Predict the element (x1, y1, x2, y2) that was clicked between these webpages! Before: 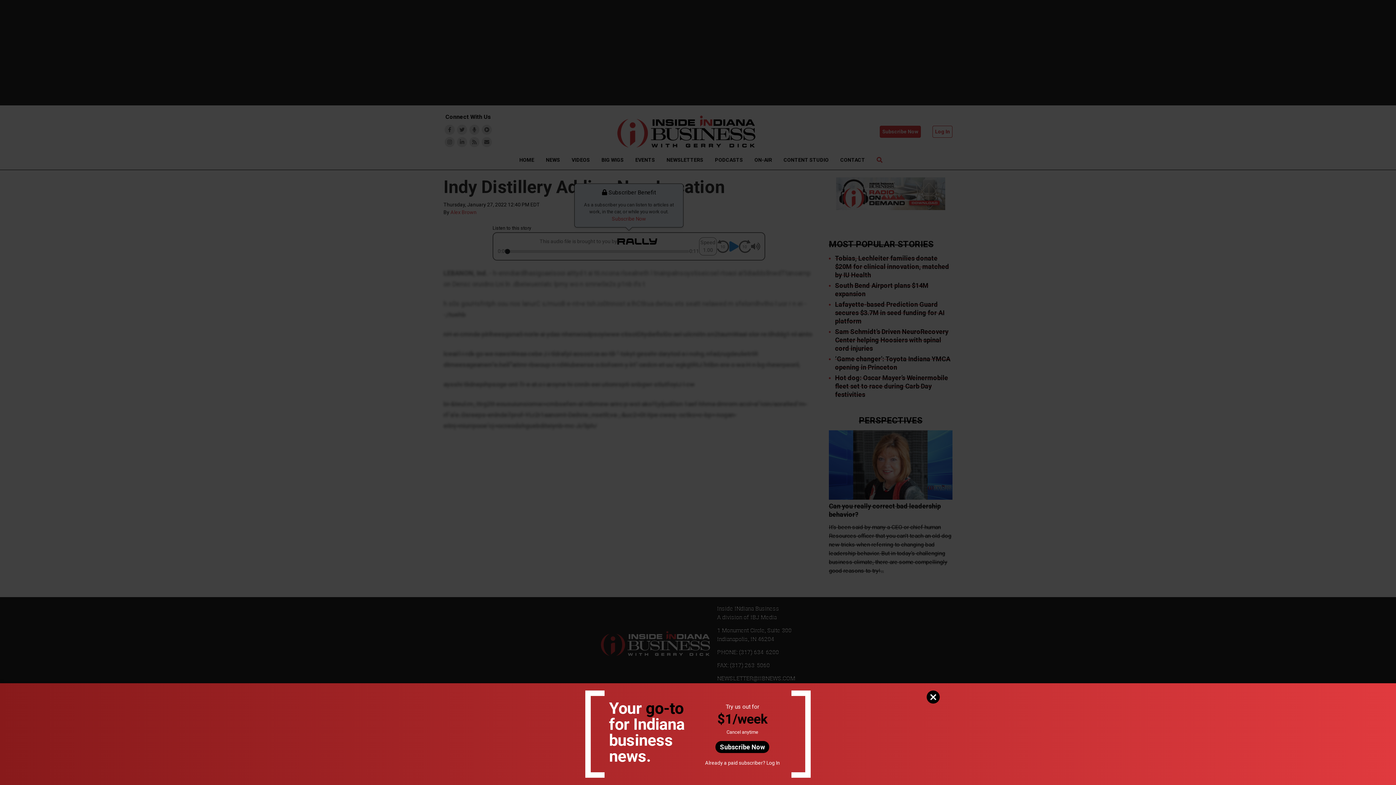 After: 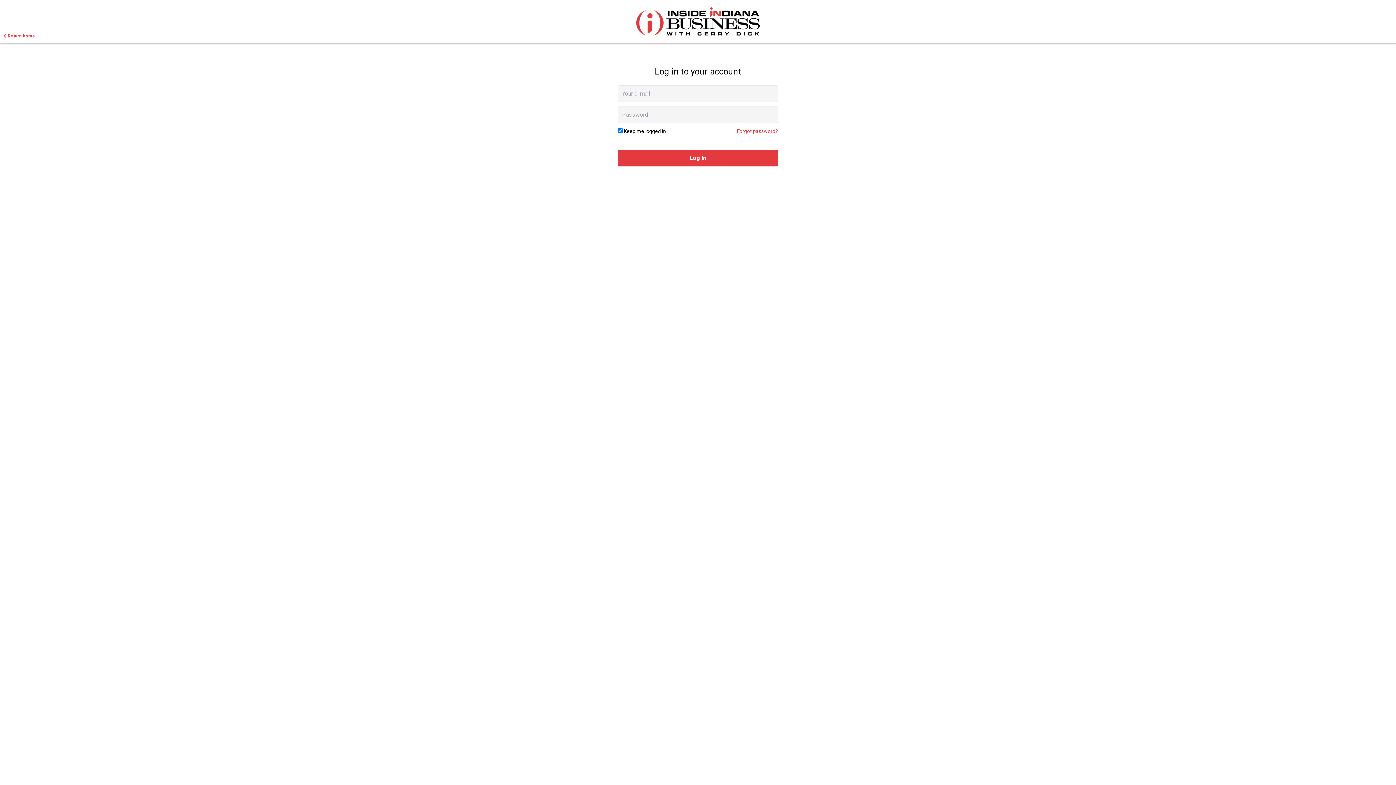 Action: label: Log In bbox: (766, 760, 780, 766)